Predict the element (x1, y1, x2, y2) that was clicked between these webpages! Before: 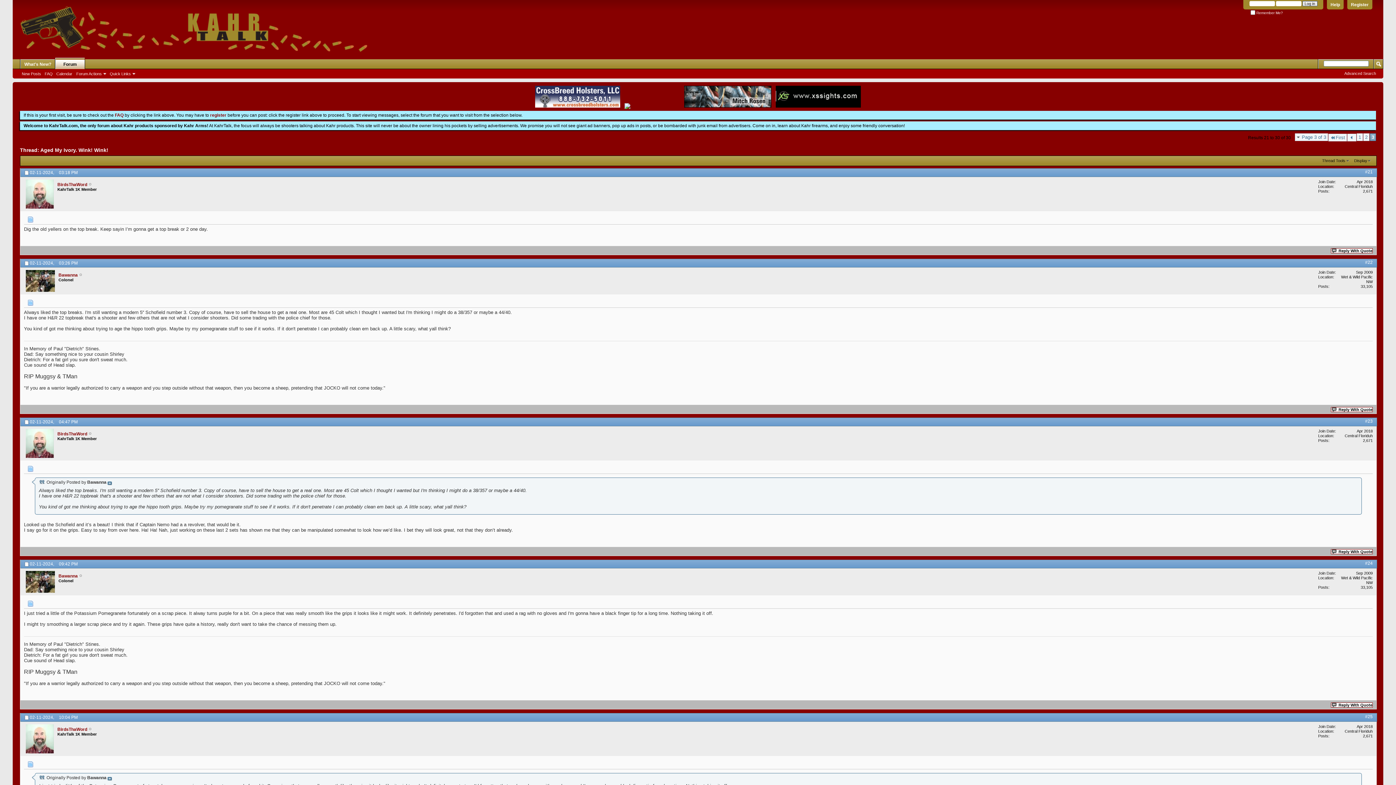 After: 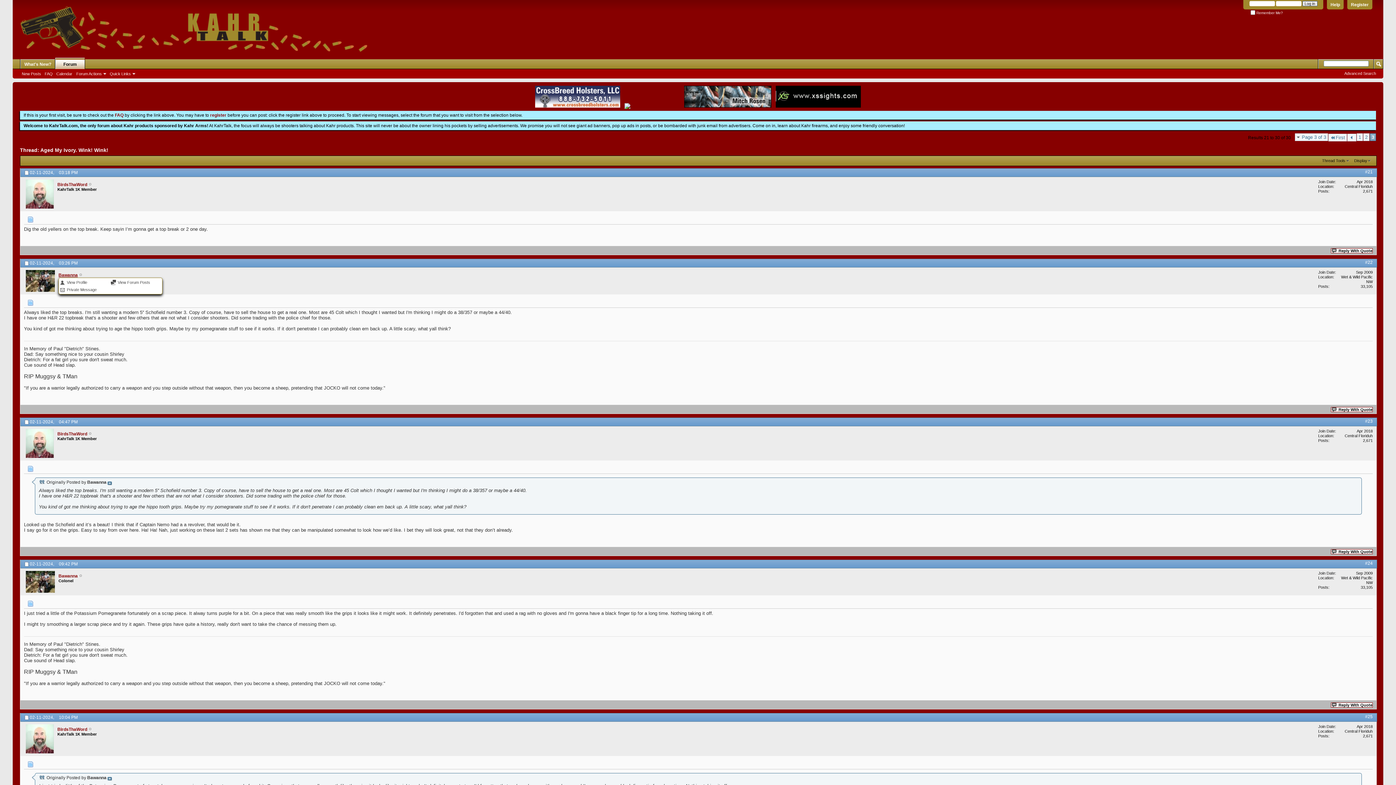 Action: label: Bawanna bbox: (58, 272, 77, 277)